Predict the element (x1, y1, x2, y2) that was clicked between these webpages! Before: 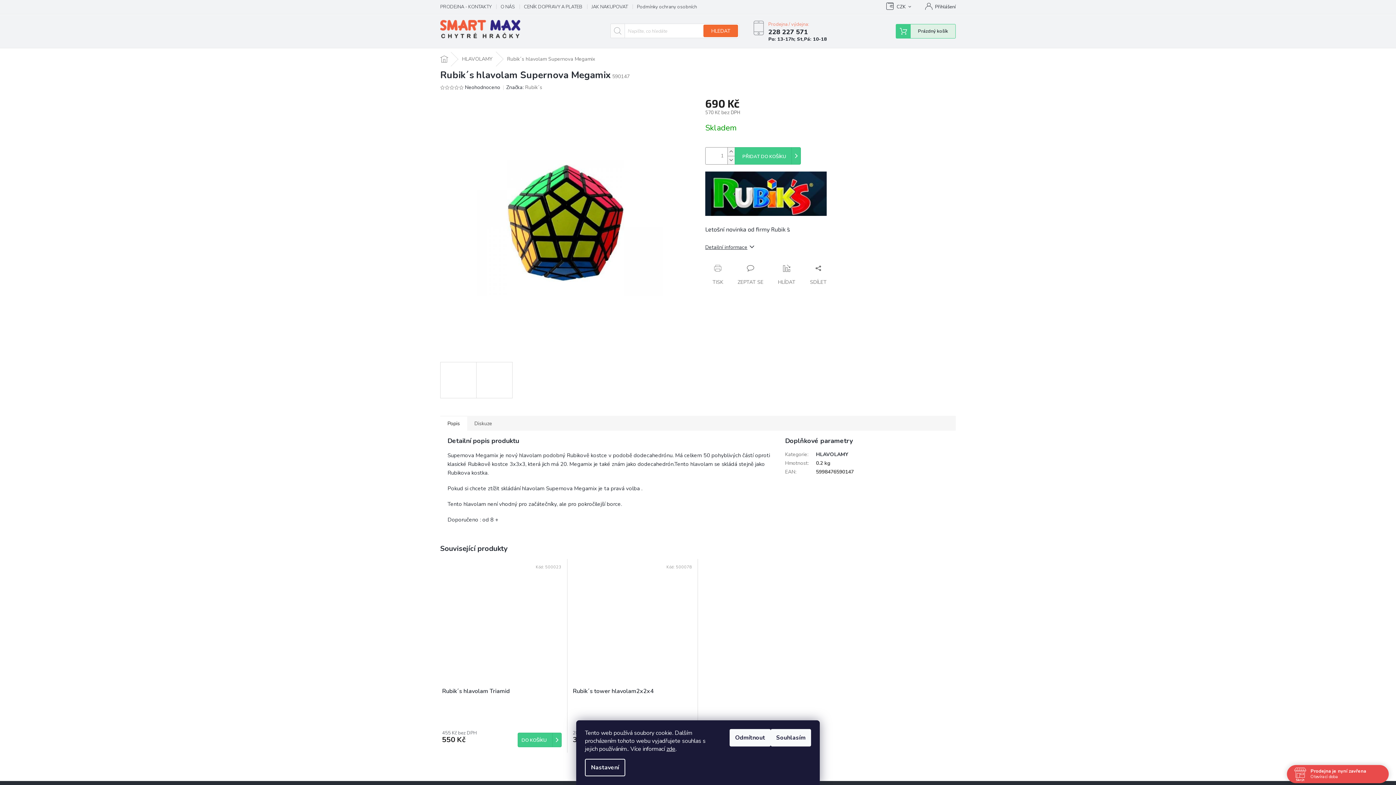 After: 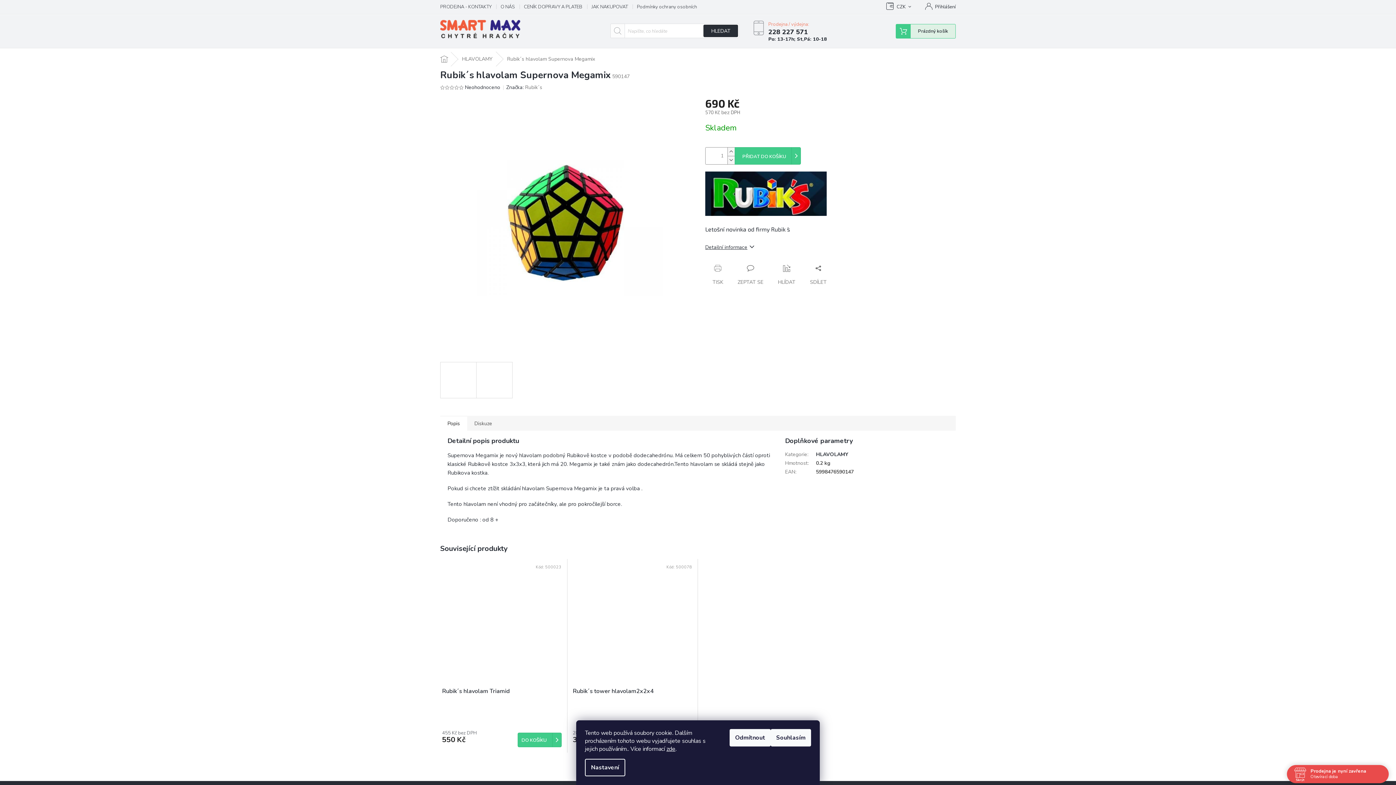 Action: label: HLEDAT bbox: (703, 24, 738, 37)